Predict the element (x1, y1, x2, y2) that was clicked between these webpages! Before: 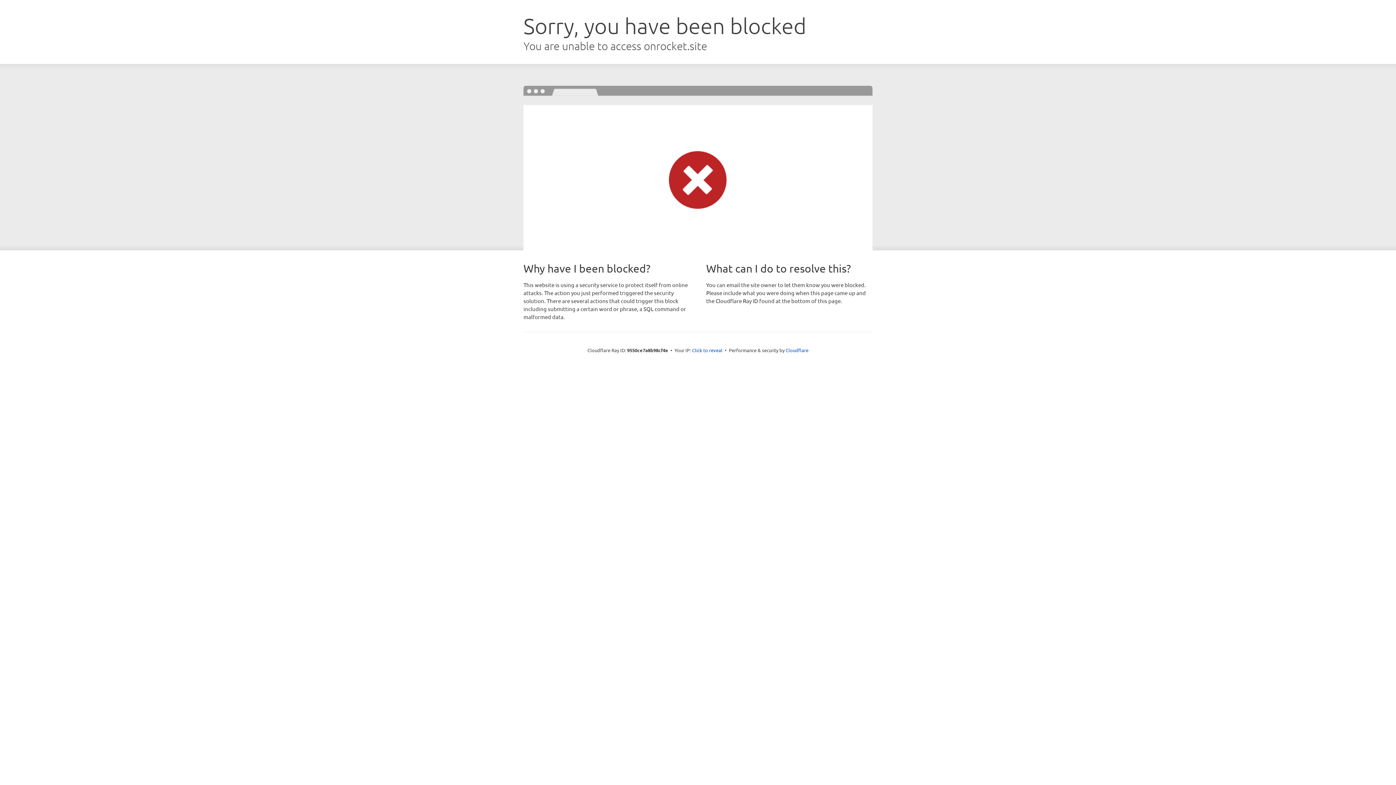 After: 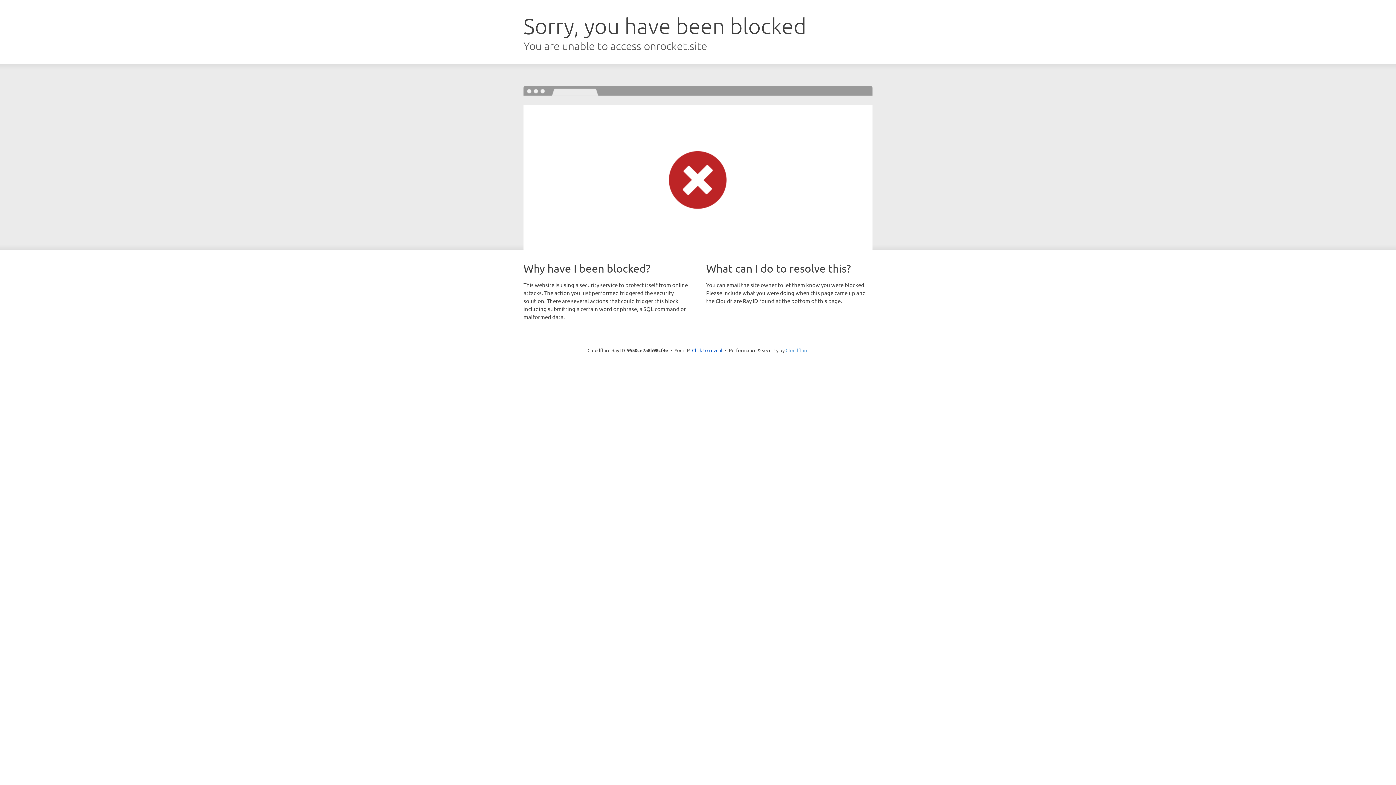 Action: label: Cloudflare bbox: (785, 347, 808, 353)